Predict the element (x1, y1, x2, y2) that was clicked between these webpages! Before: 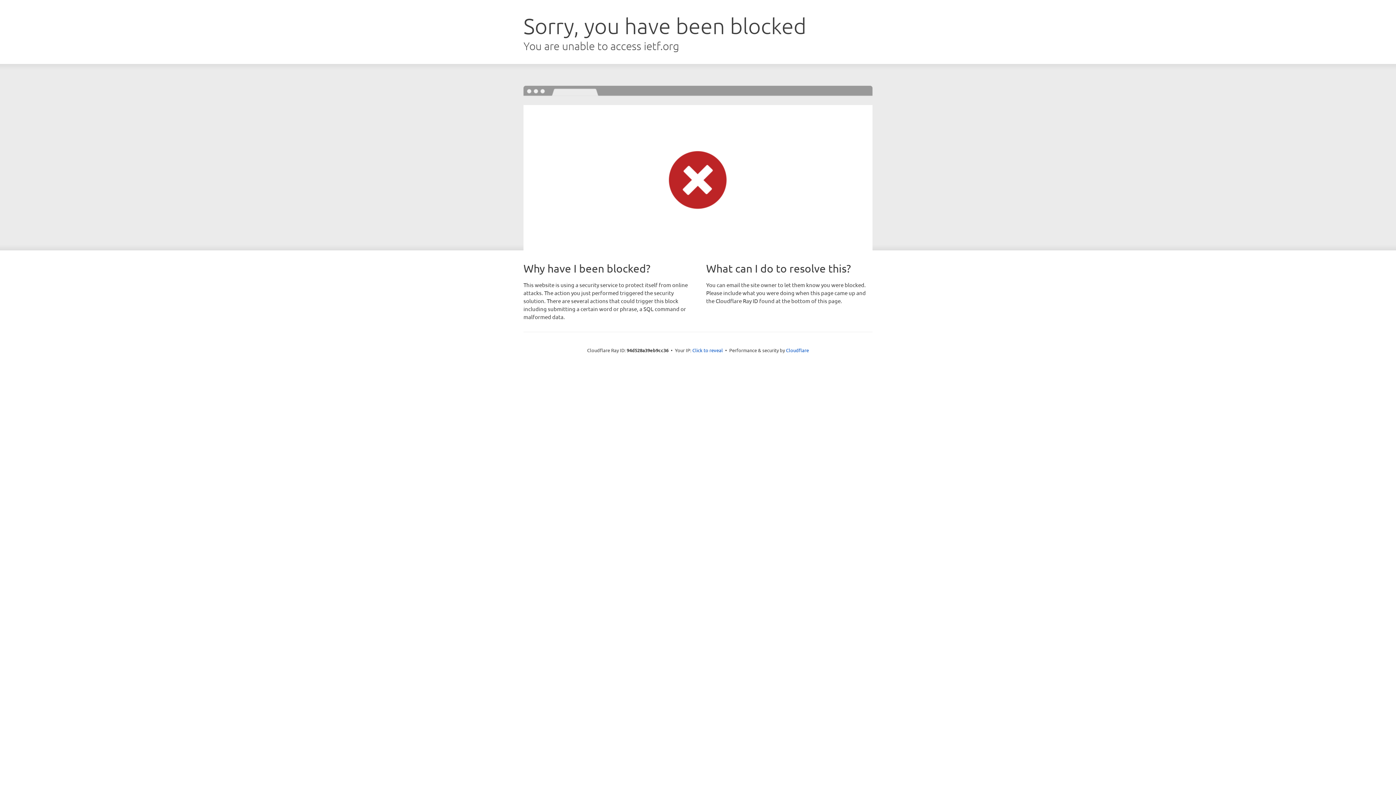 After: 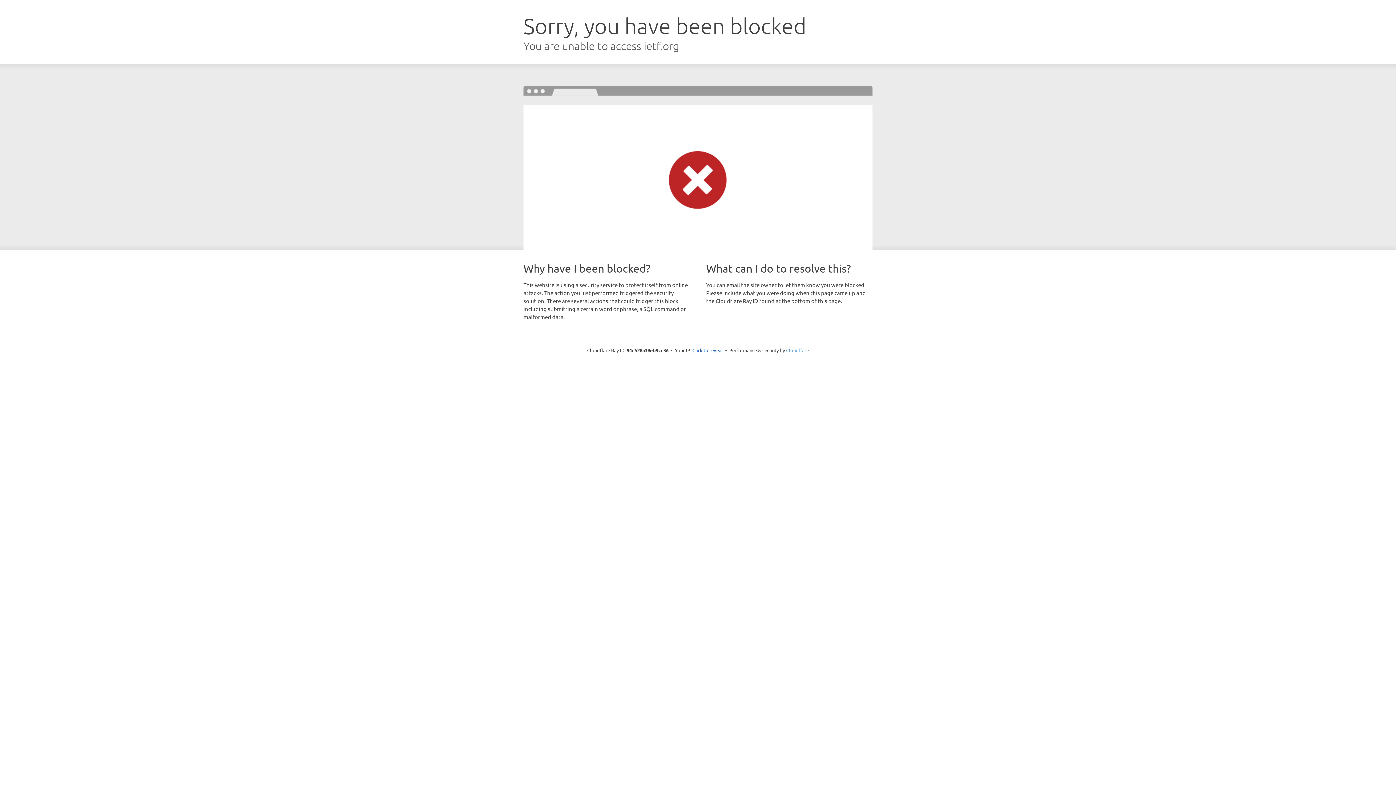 Action: bbox: (786, 347, 809, 353) label: Cloudflare